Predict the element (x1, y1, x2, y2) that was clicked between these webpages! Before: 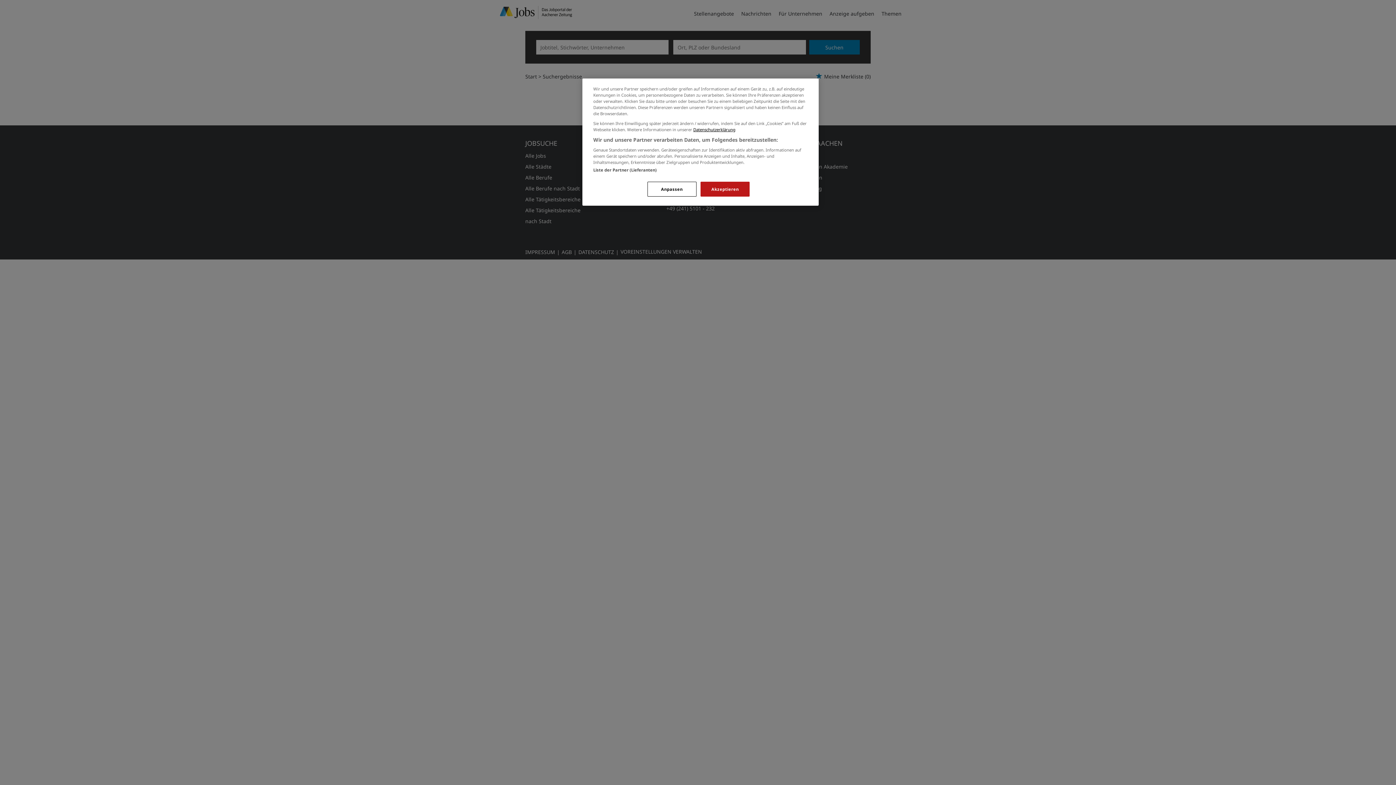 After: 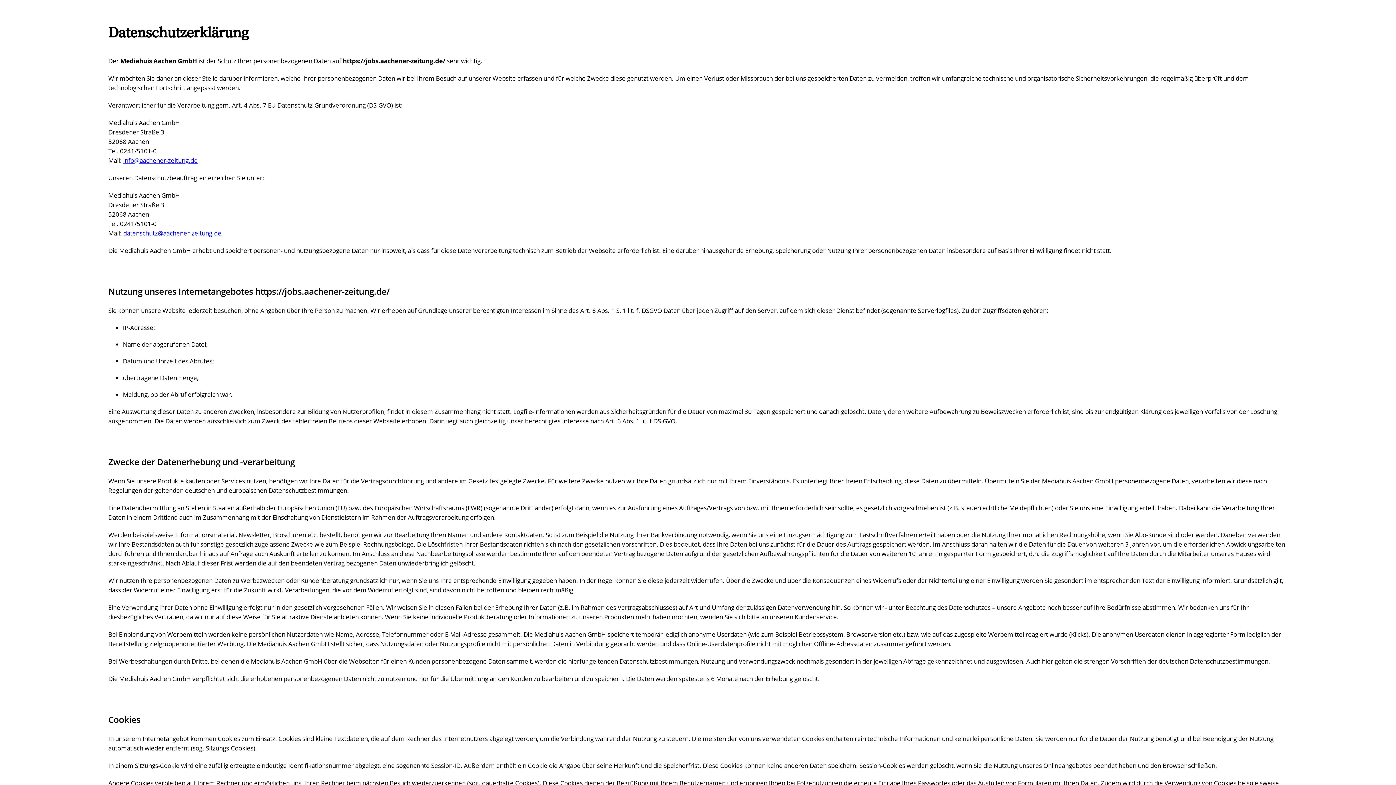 Action: bbox: (693, 126, 735, 132) label: Datenschutzerklärung